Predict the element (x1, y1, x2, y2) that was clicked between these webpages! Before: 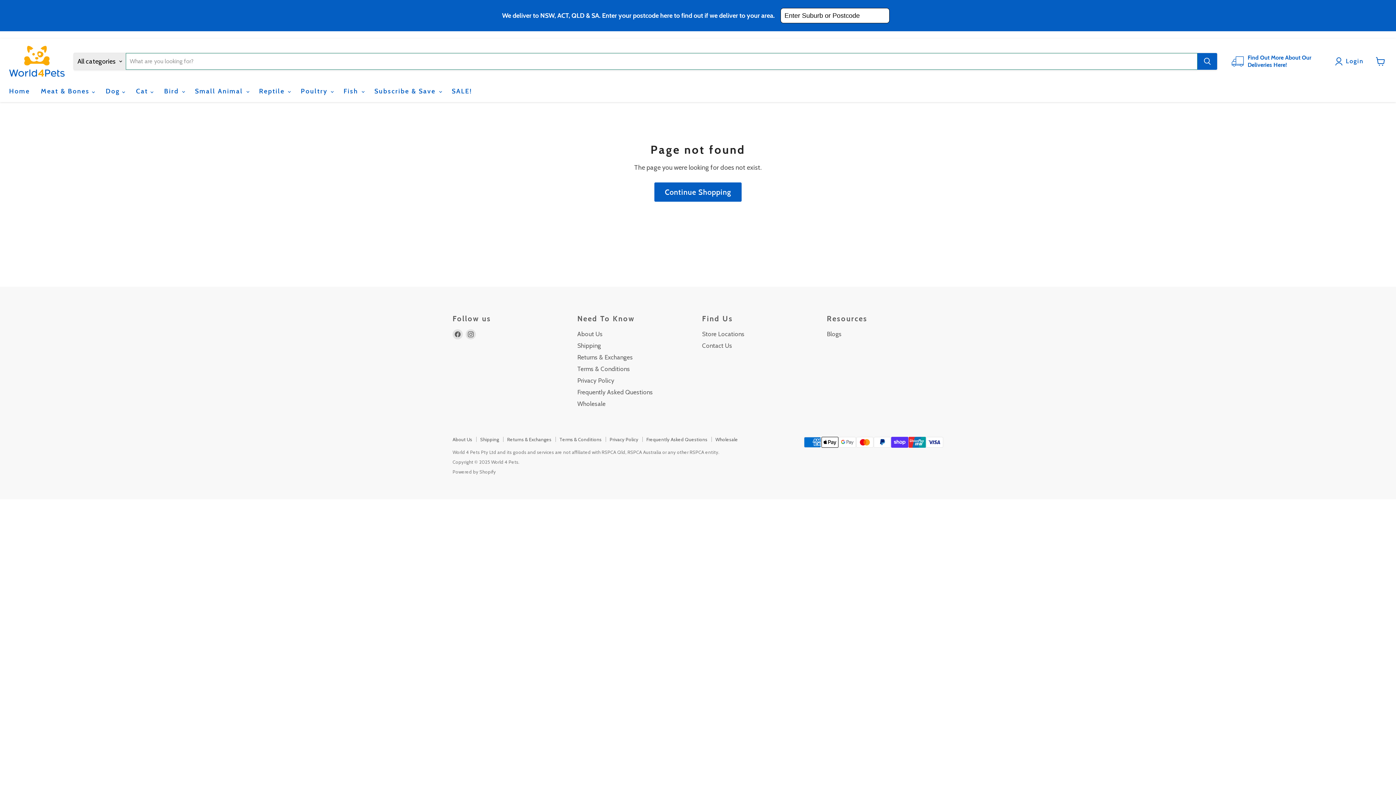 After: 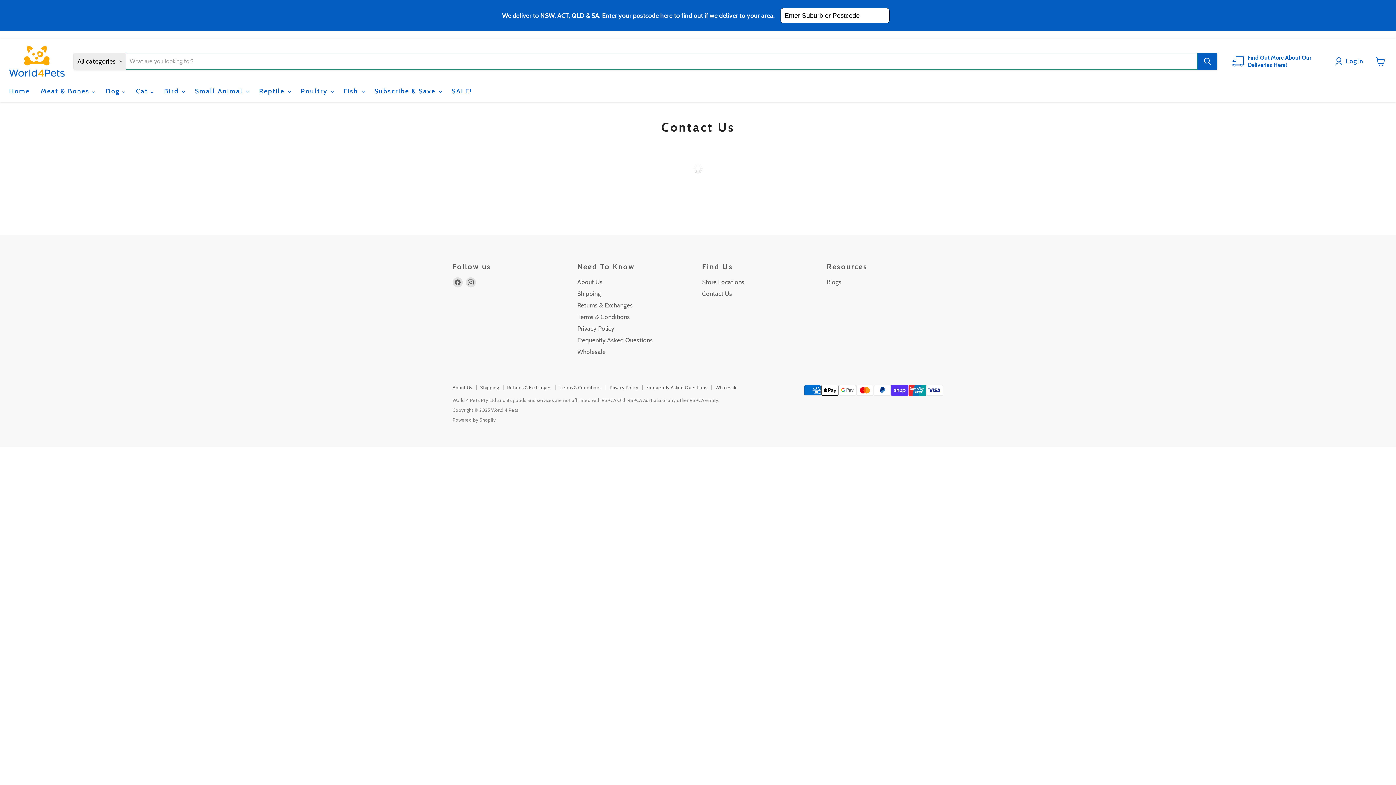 Action: label: Contact Us bbox: (702, 342, 732, 349)